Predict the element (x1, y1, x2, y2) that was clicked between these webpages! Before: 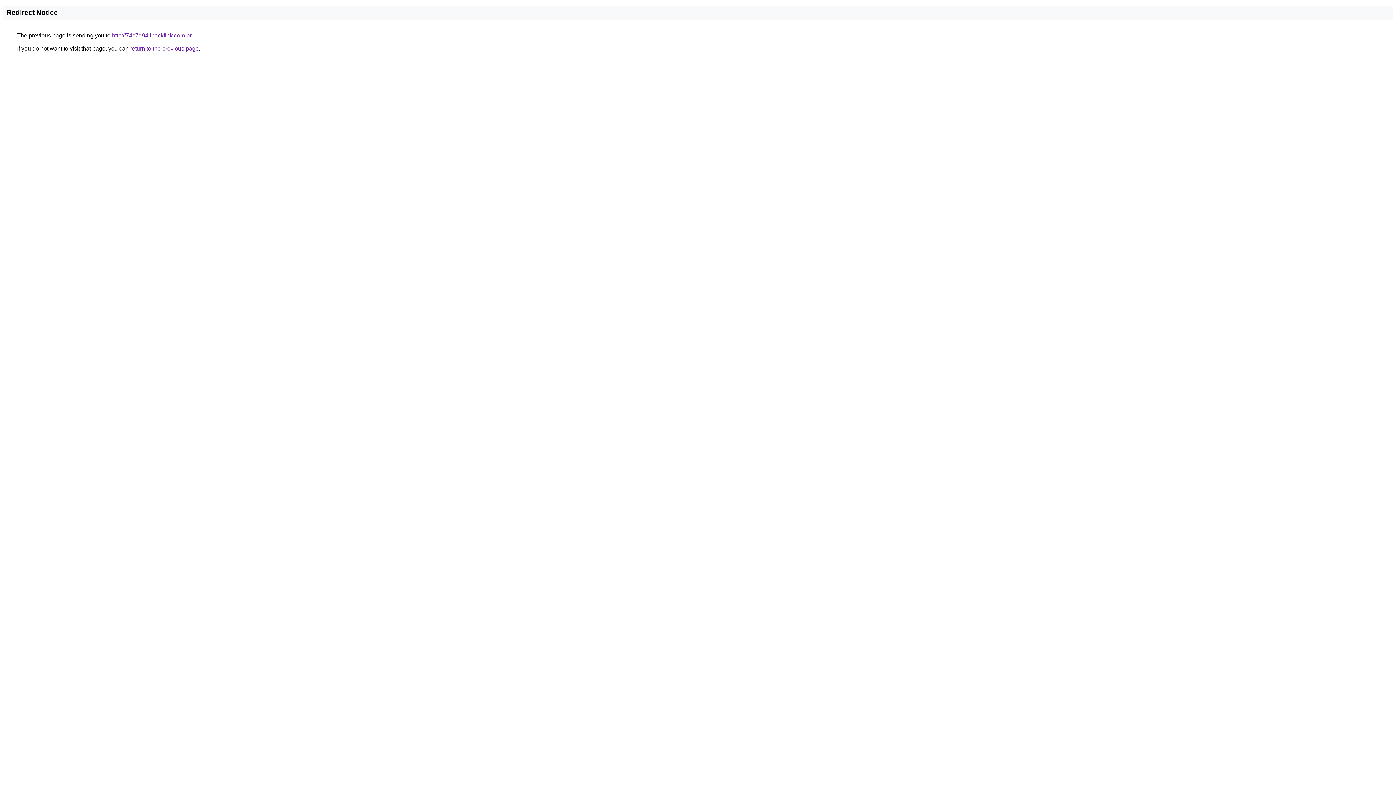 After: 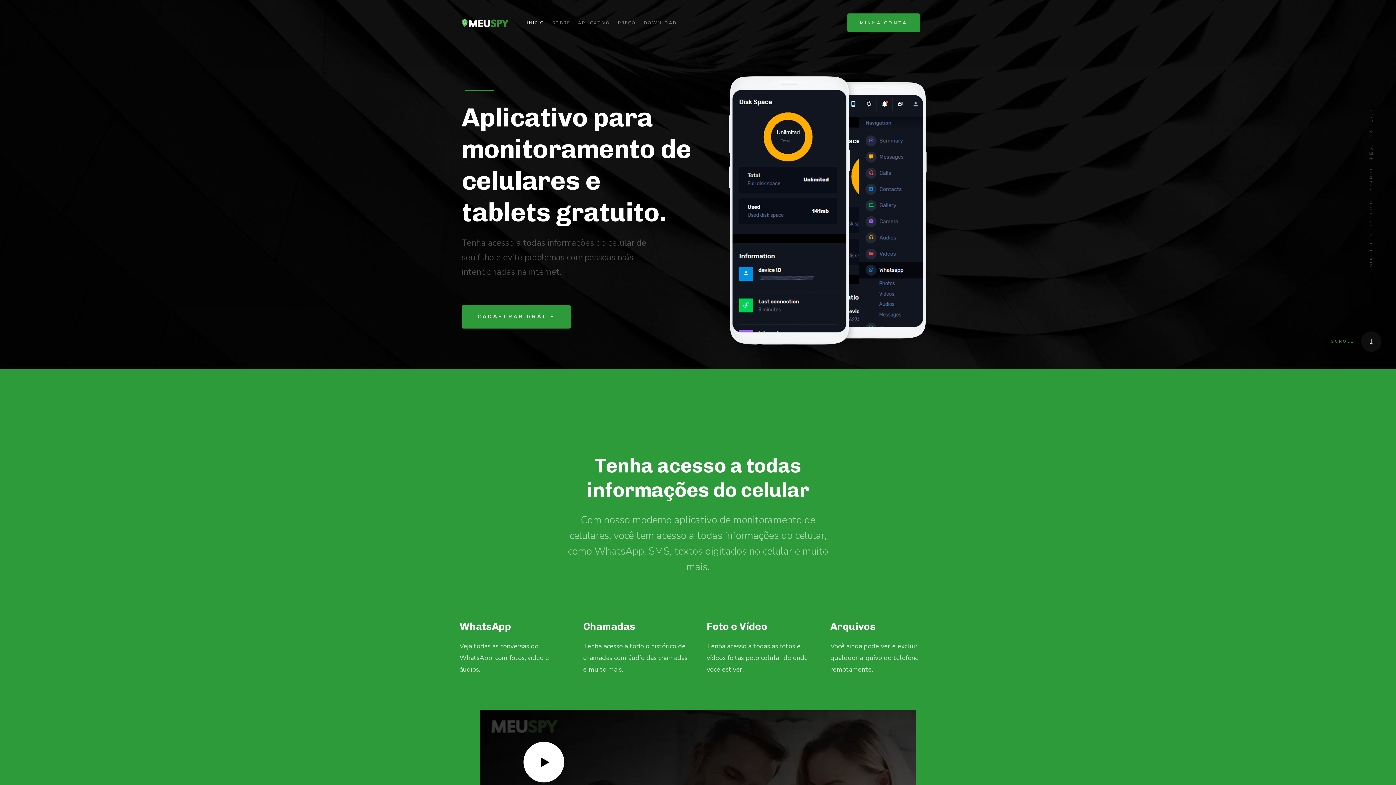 Action: label: http://74c7d94.ibacklink.com.br bbox: (112, 32, 191, 38)